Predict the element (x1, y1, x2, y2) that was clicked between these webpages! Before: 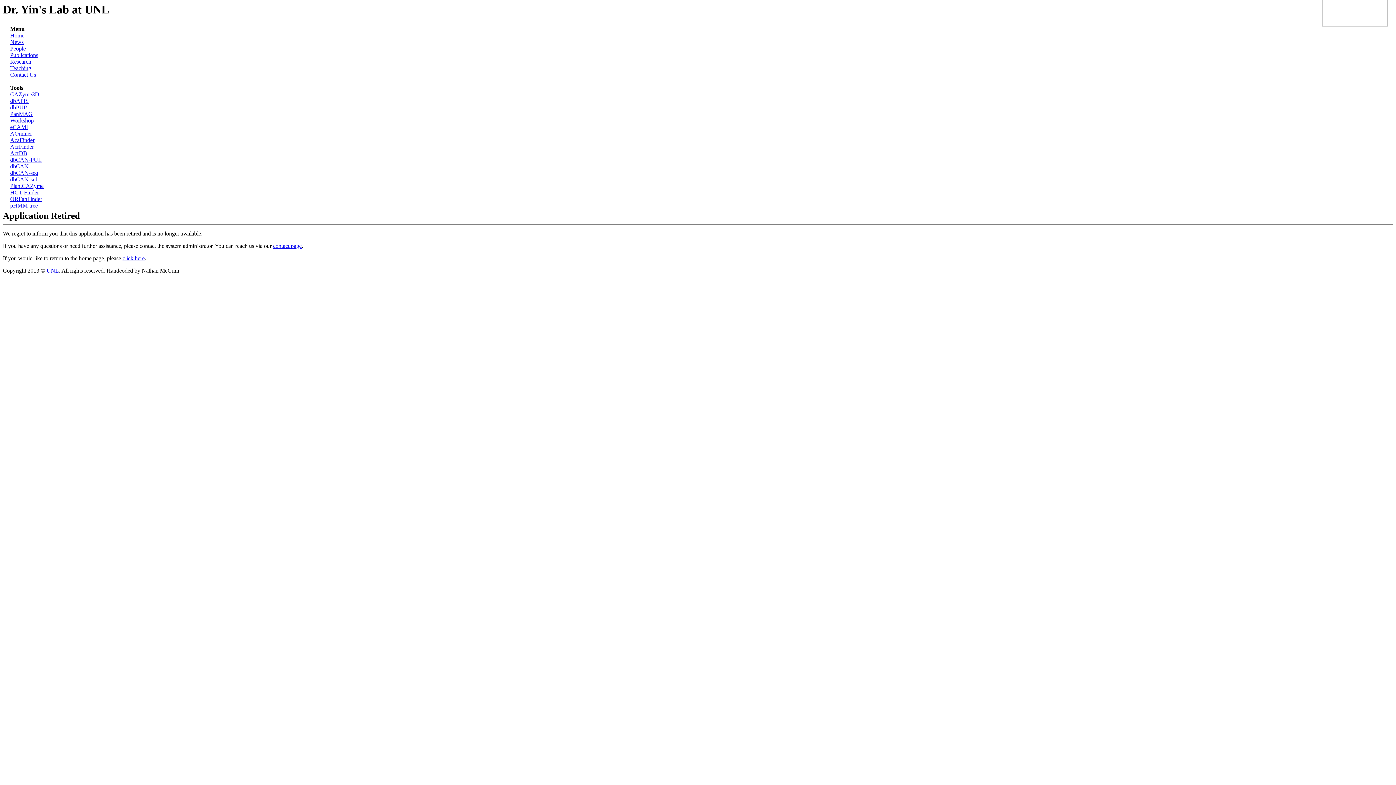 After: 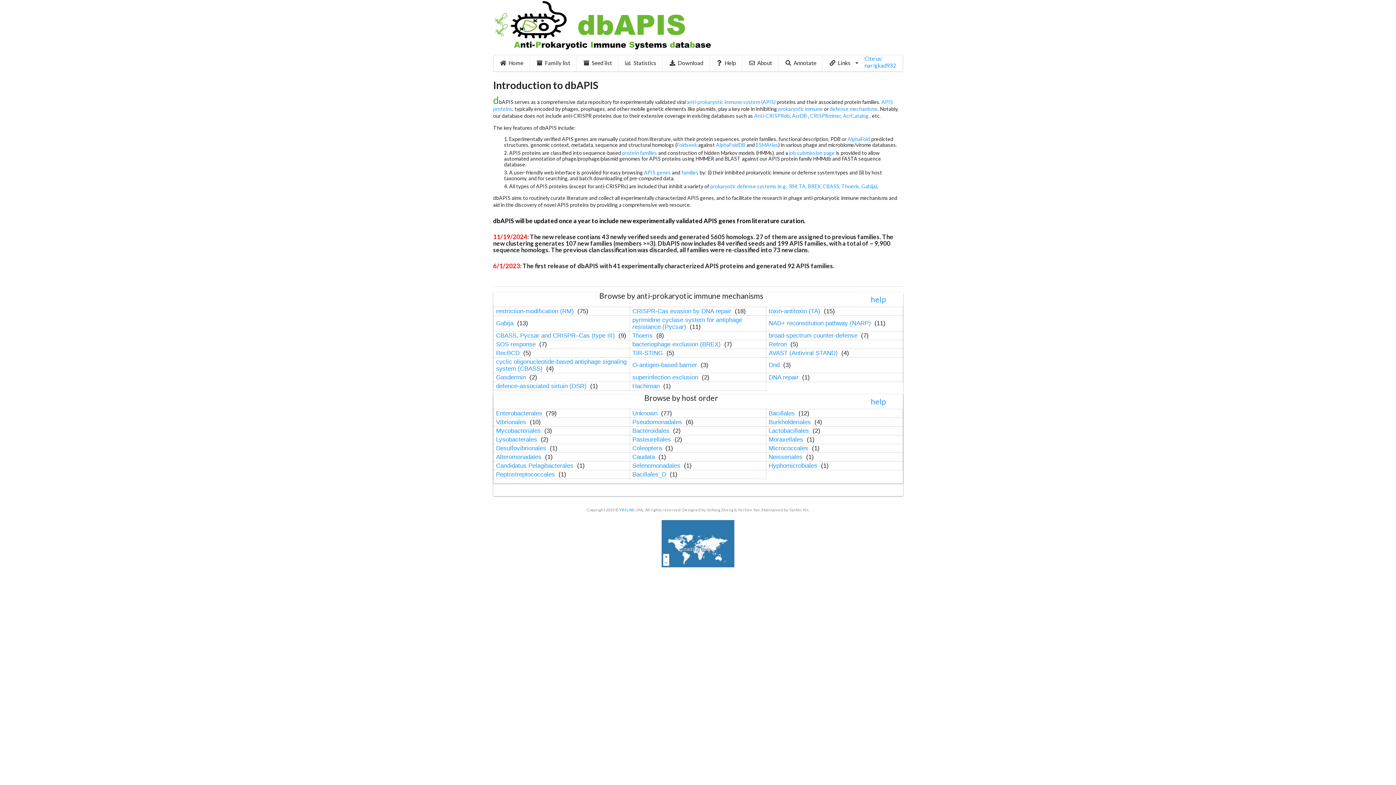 Action: label: dbAPIS bbox: (10, 97, 28, 104)